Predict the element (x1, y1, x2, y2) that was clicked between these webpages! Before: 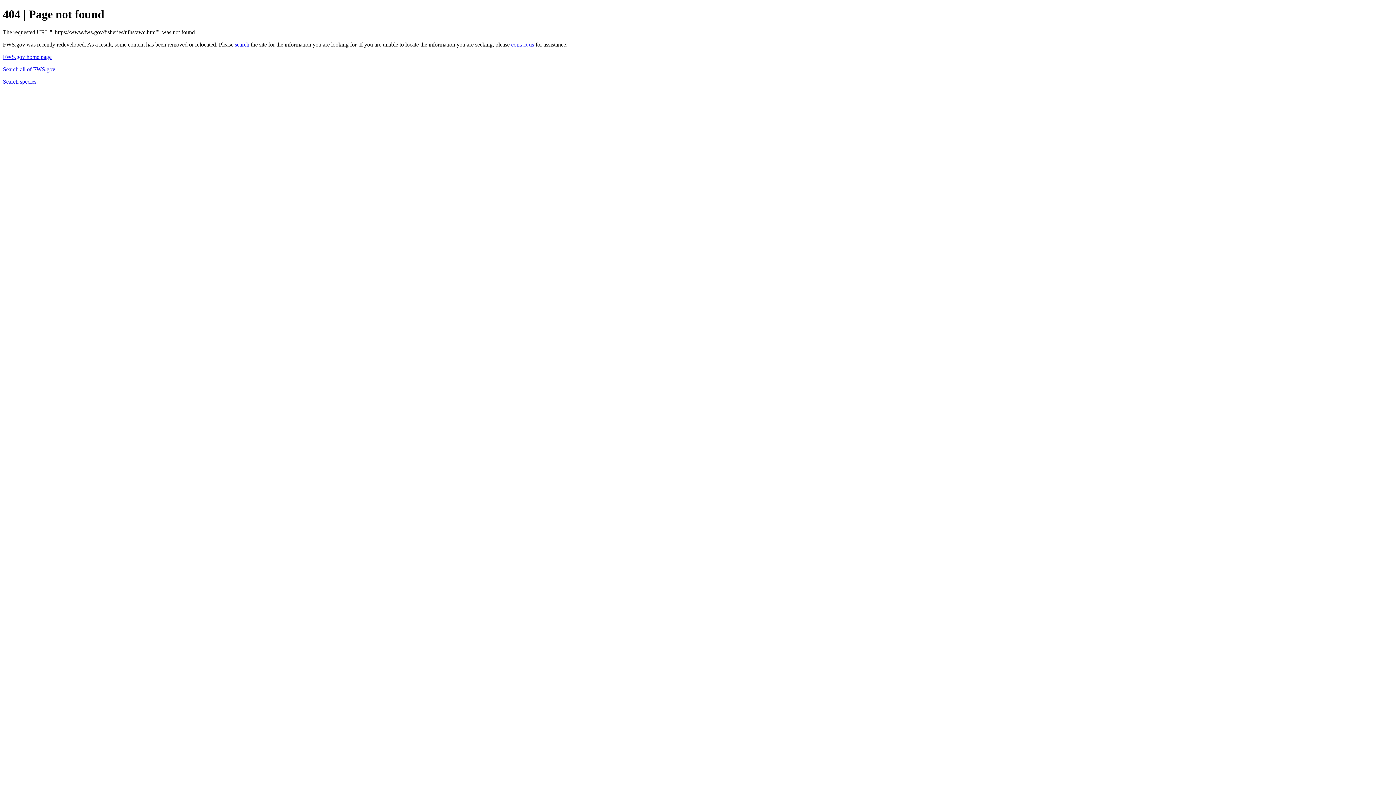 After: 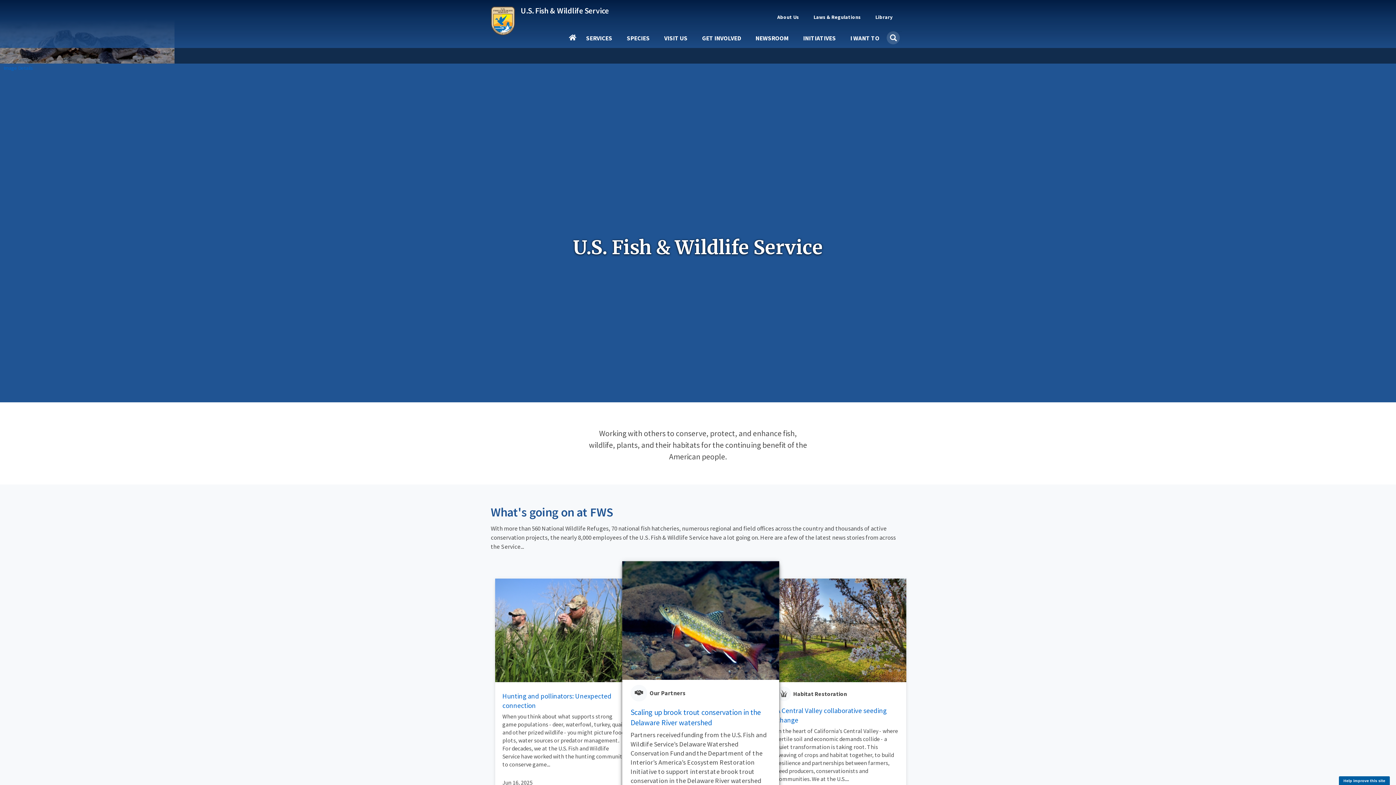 Action: label: FWS.gov home page bbox: (2, 53, 51, 59)